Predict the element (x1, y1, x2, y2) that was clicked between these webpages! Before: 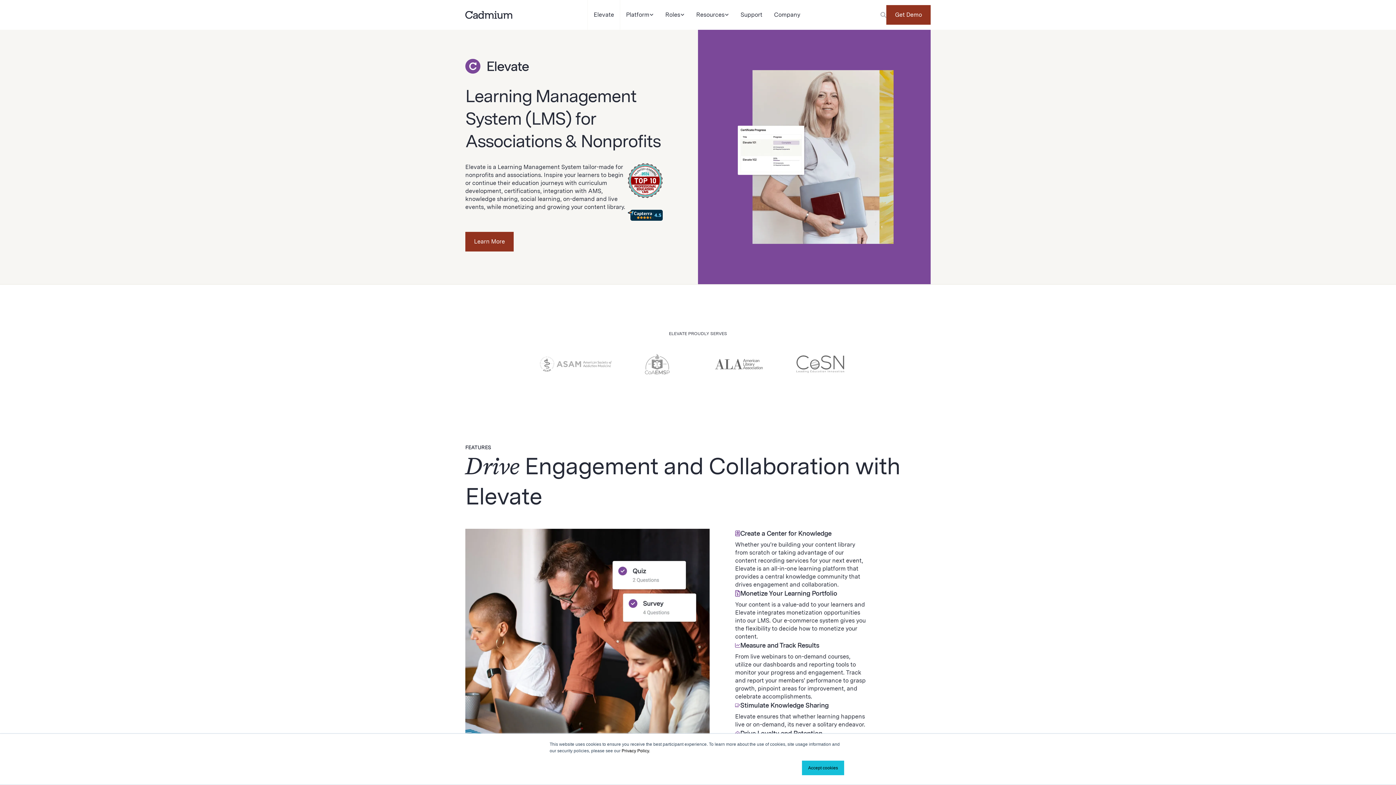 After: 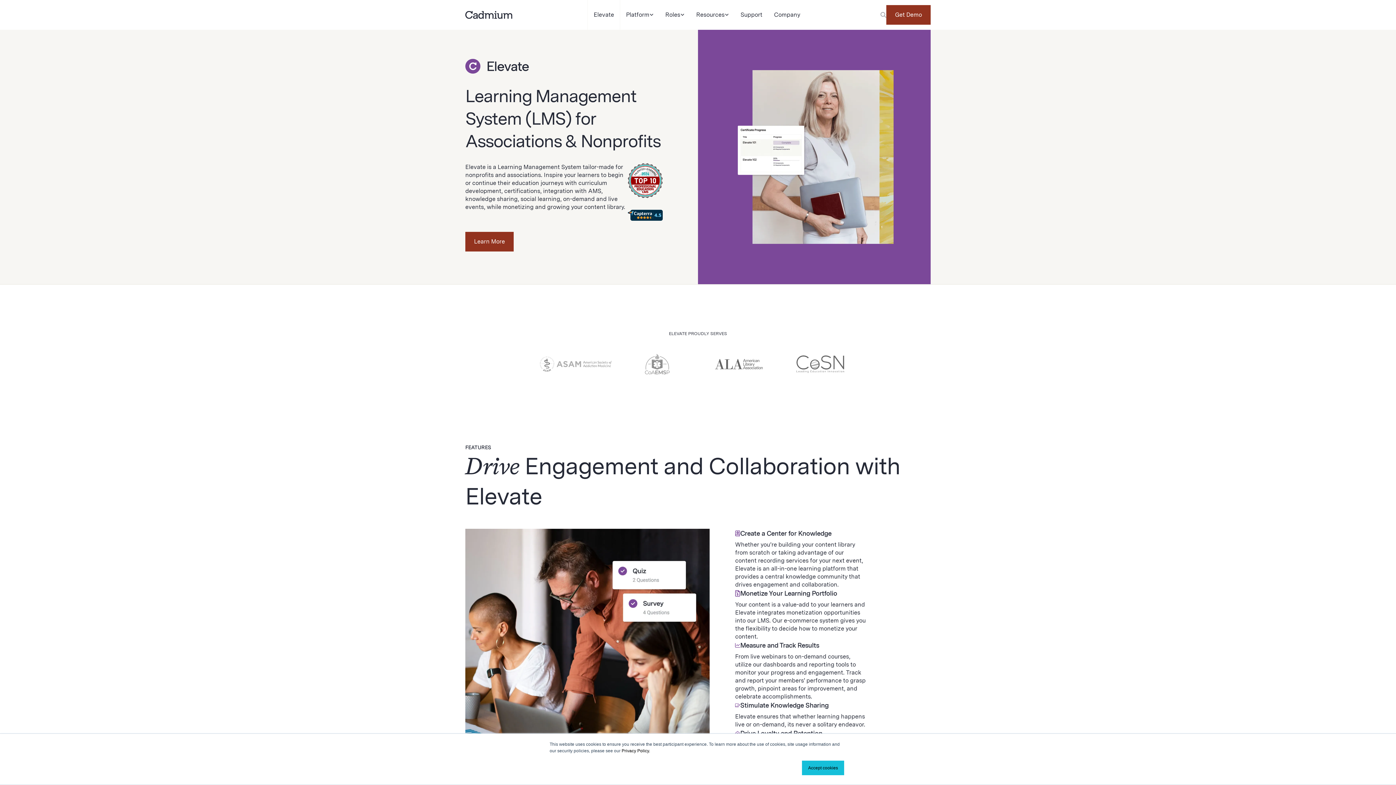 Action: bbox: (628, 209, 663, 221)